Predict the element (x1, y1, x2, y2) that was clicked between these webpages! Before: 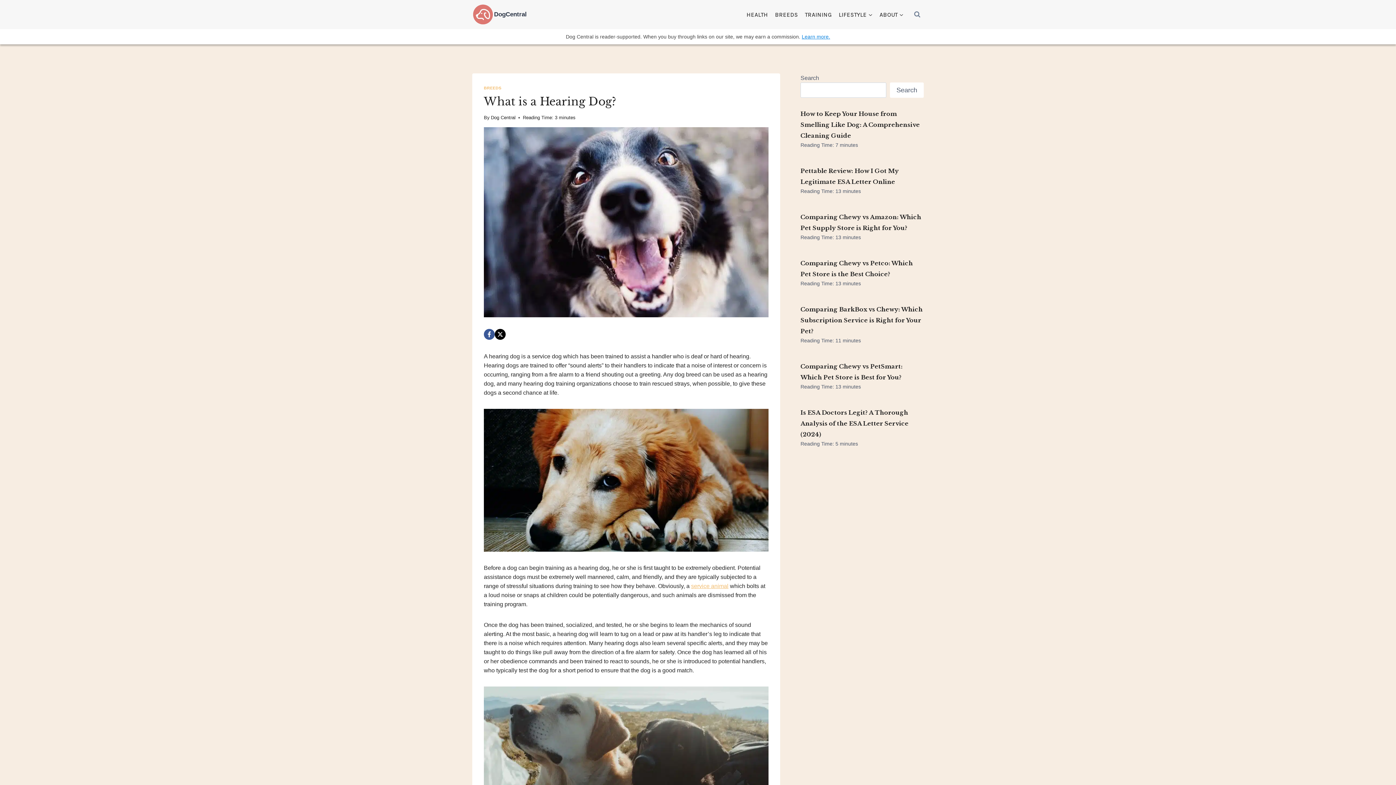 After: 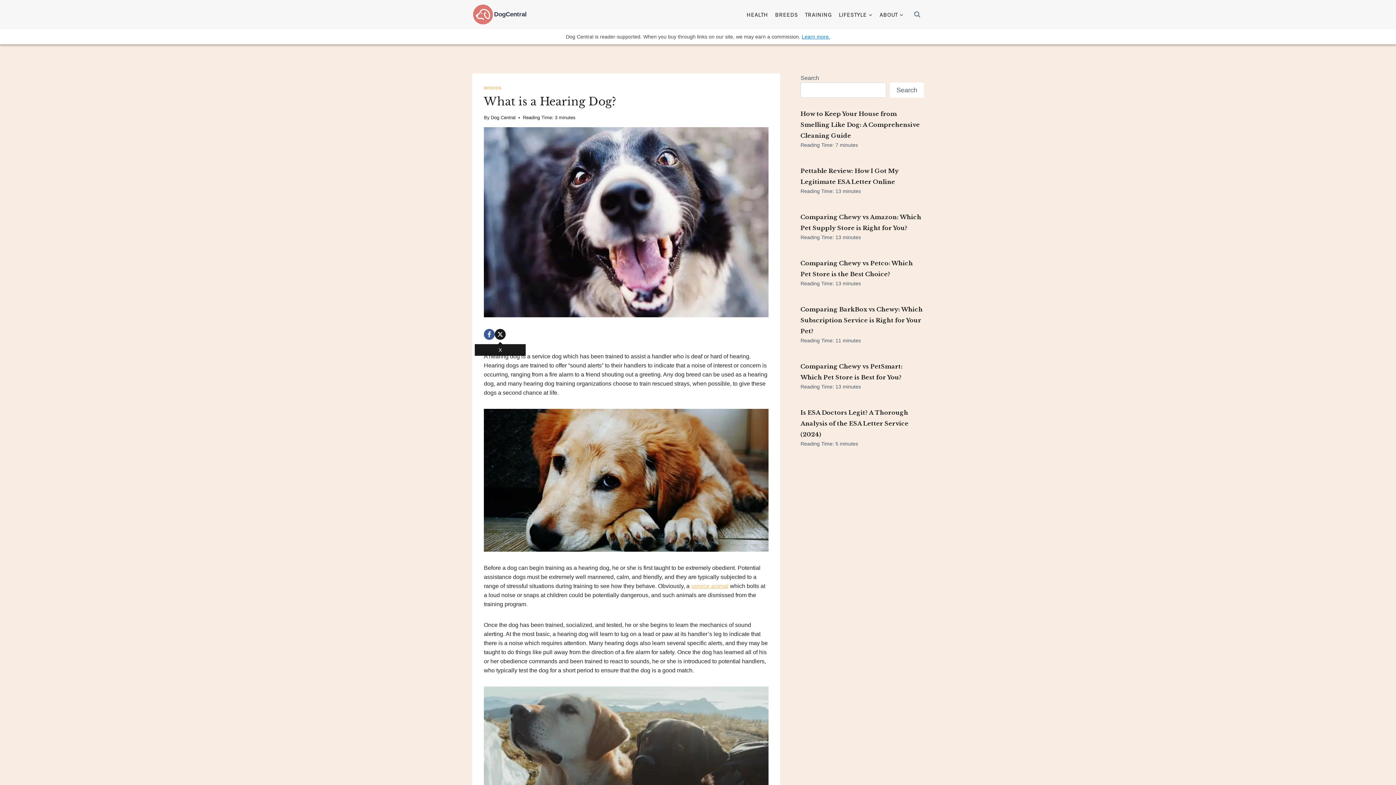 Action: label:  X bbox: (494, 328, 505, 339)